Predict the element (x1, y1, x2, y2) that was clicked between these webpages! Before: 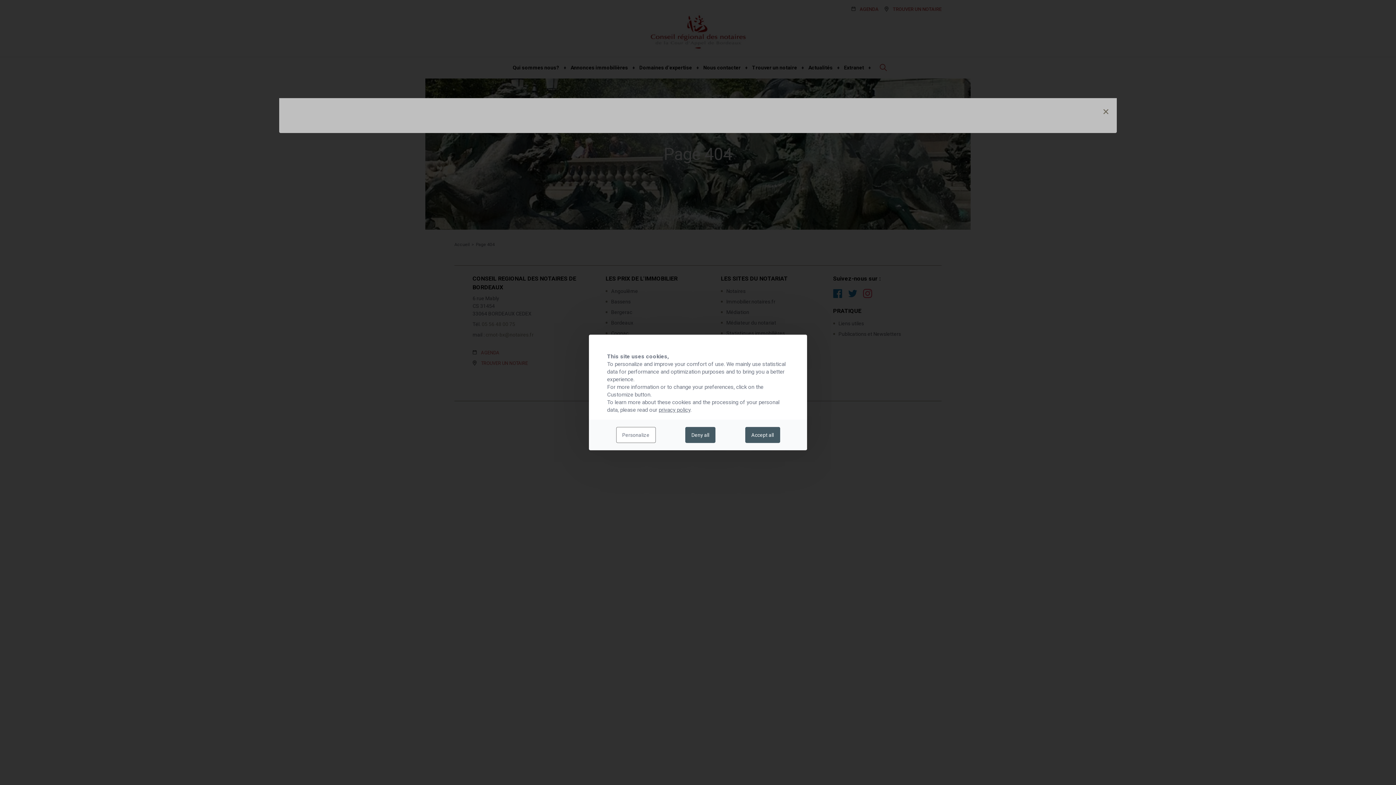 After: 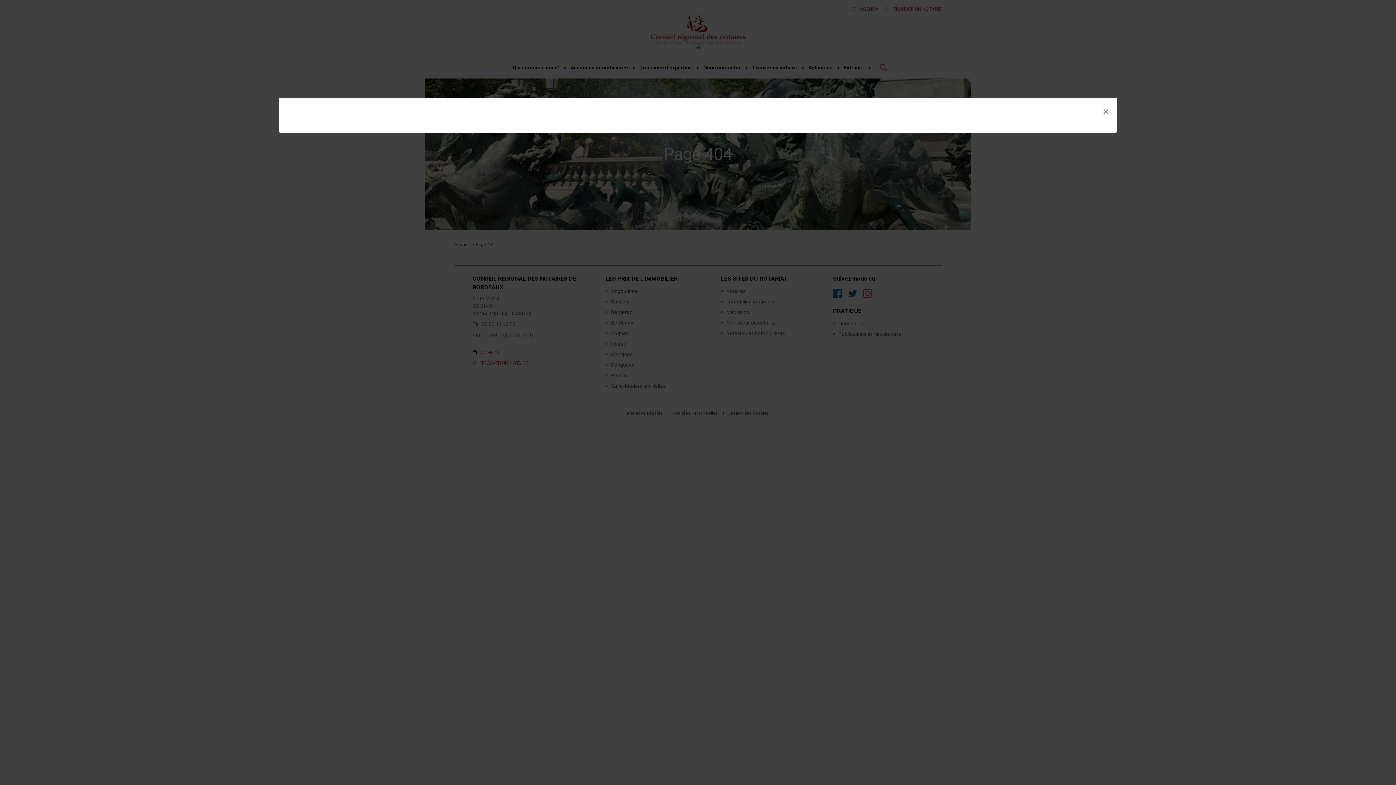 Action: label: Accept all bbox: (745, 427, 780, 443)